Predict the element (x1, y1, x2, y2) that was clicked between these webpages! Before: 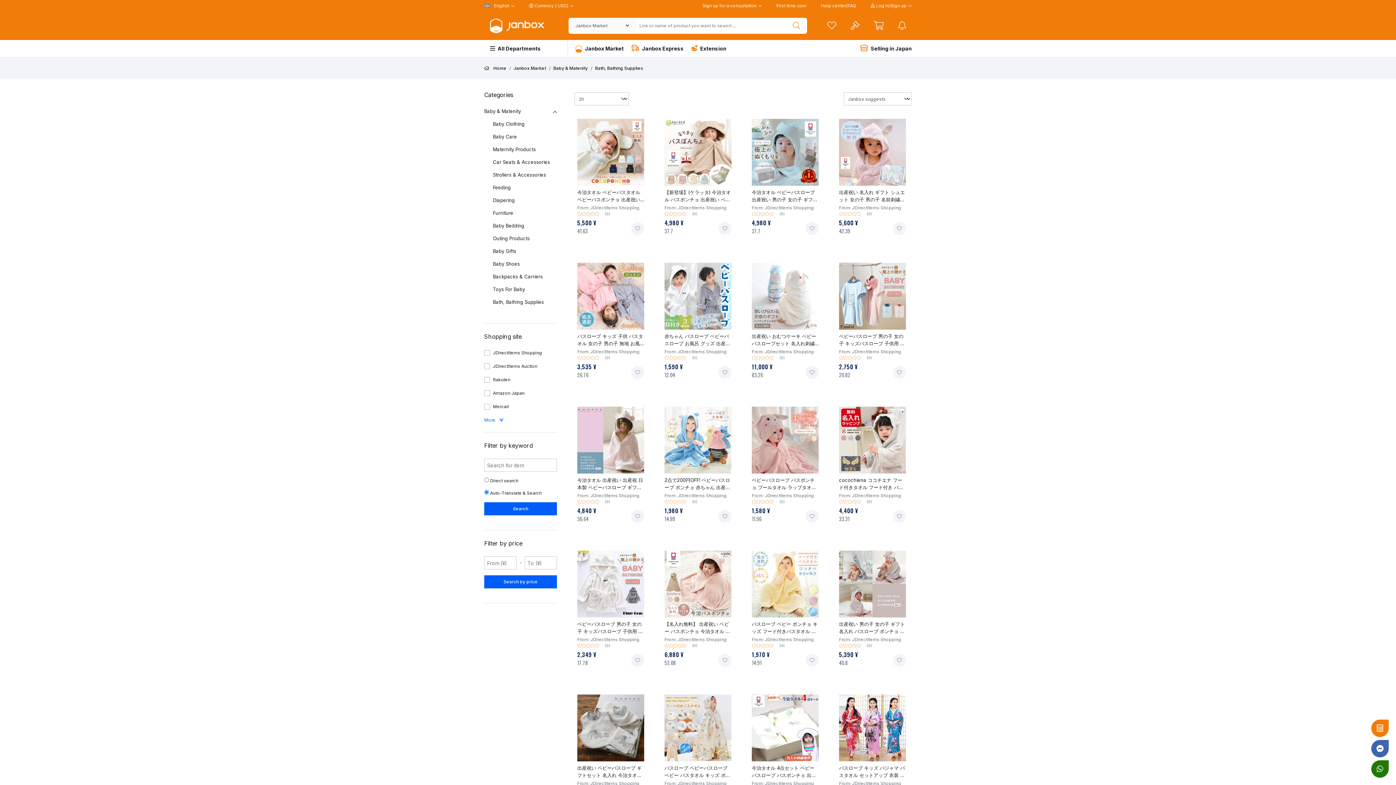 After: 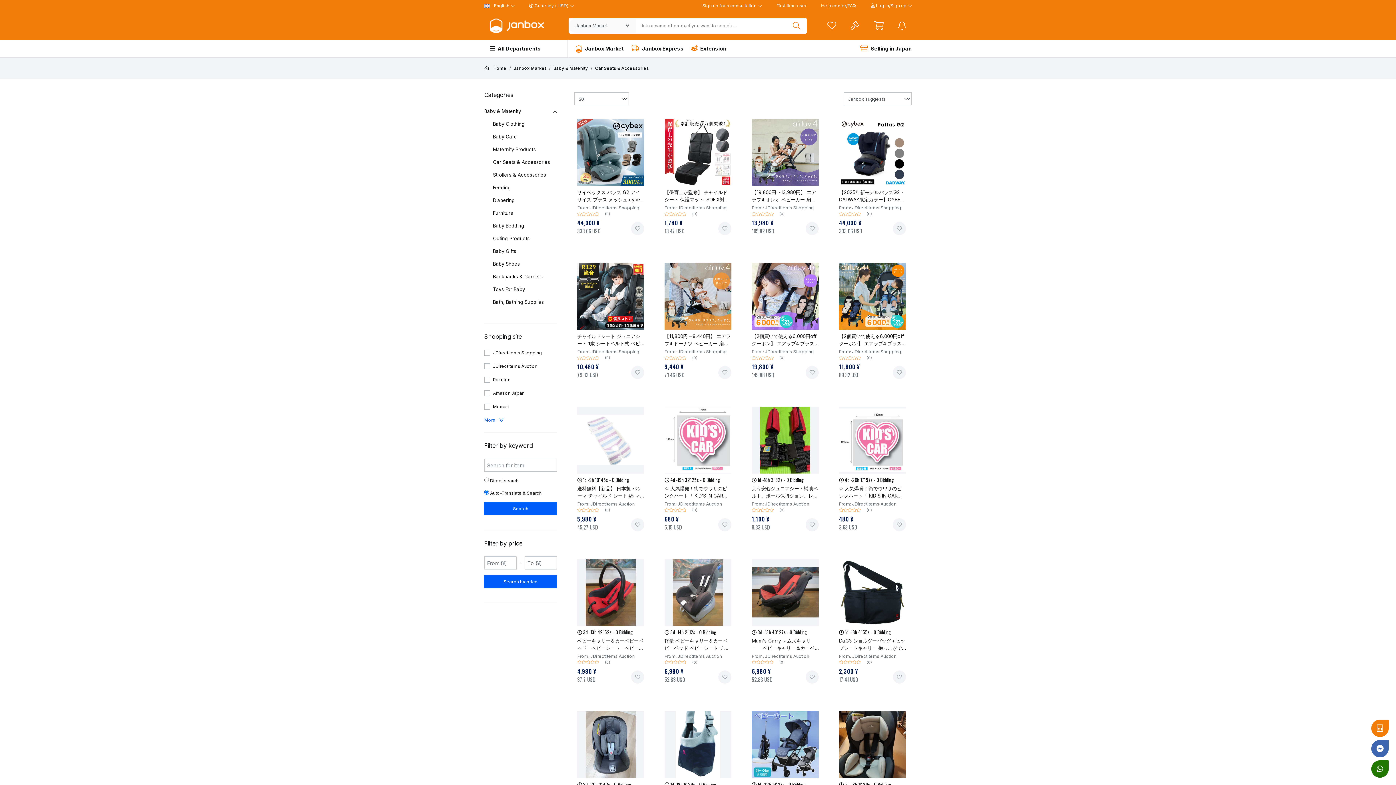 Action: label: Car Seats & Accessories bbox: (493, 156, 557, 168)